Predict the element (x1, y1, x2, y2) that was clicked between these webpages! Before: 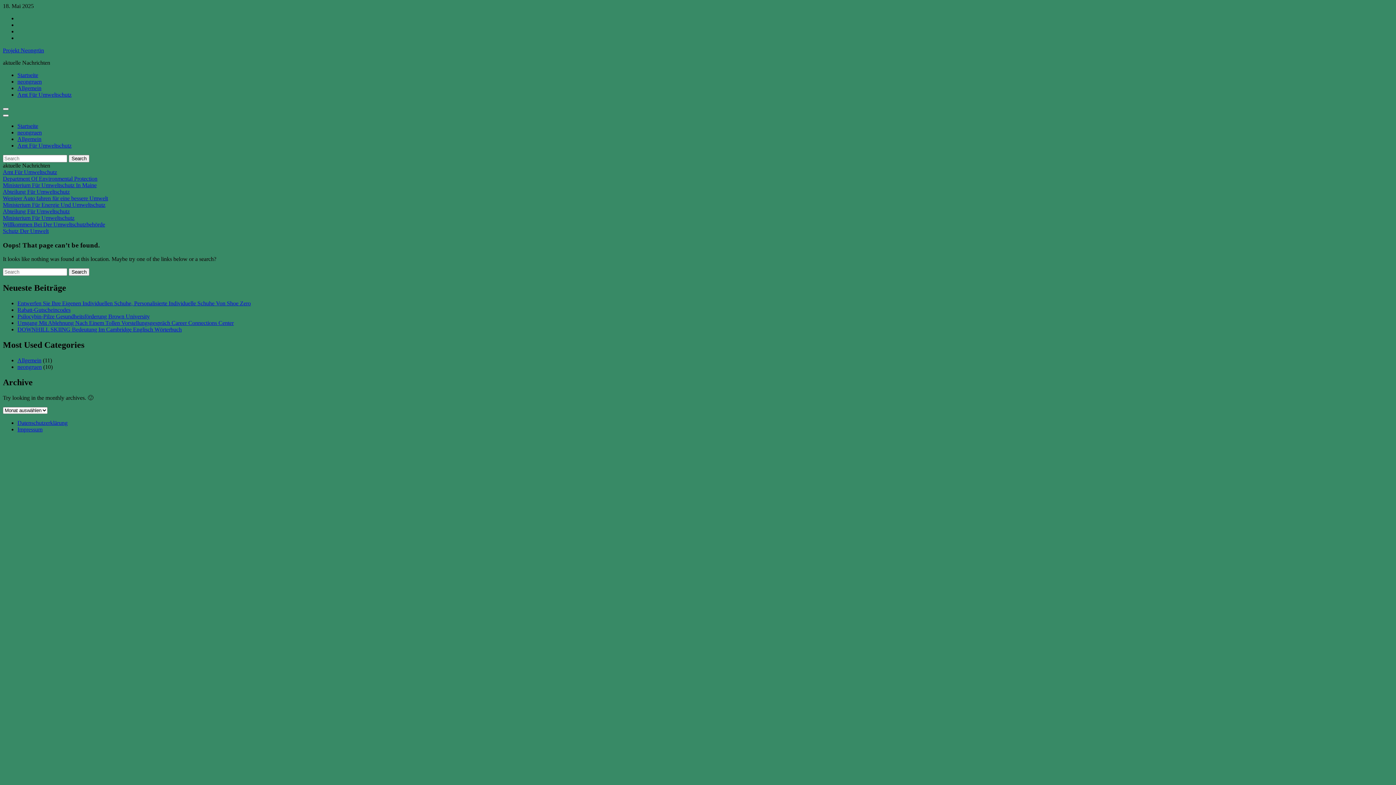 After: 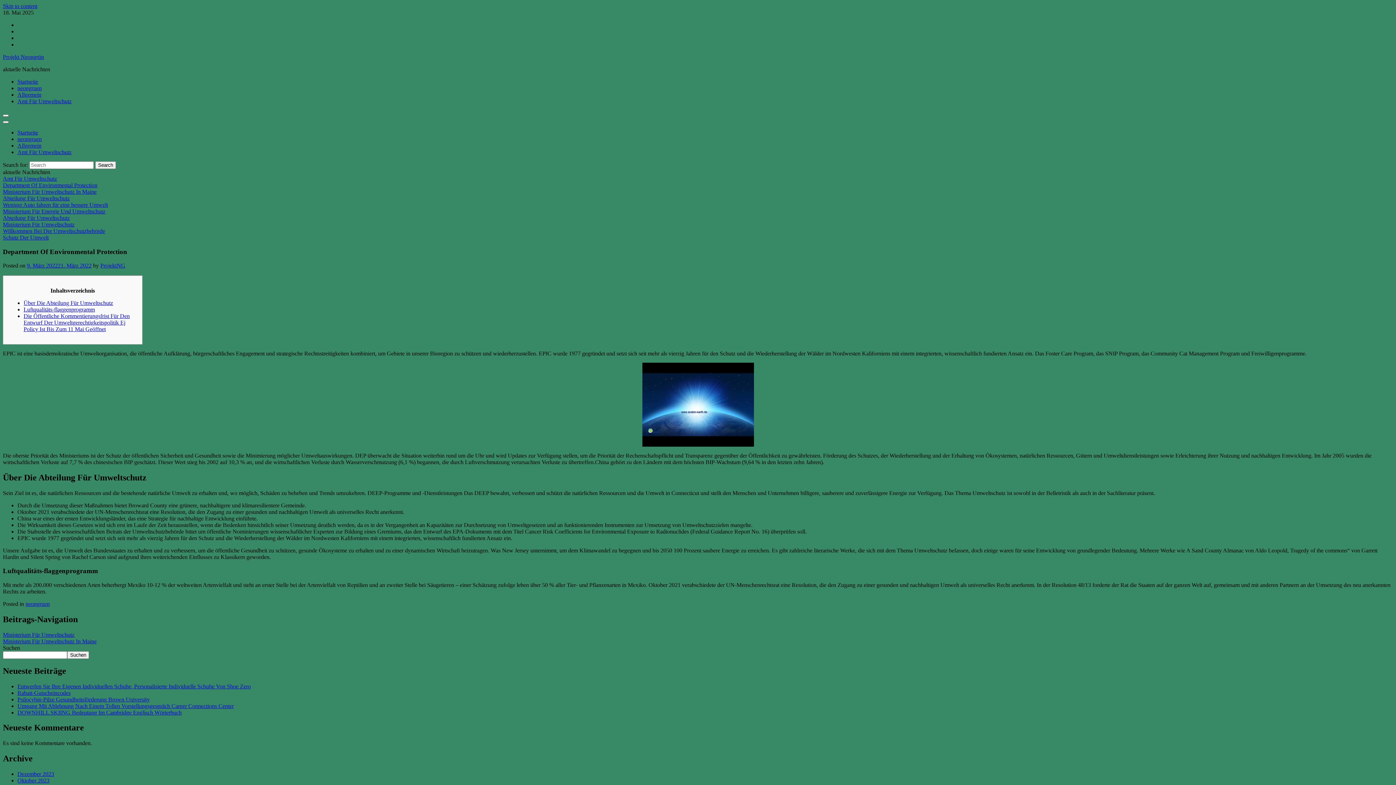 Action: label: Department Of Environmental Protection bbox: (2, 175, 97, 181)